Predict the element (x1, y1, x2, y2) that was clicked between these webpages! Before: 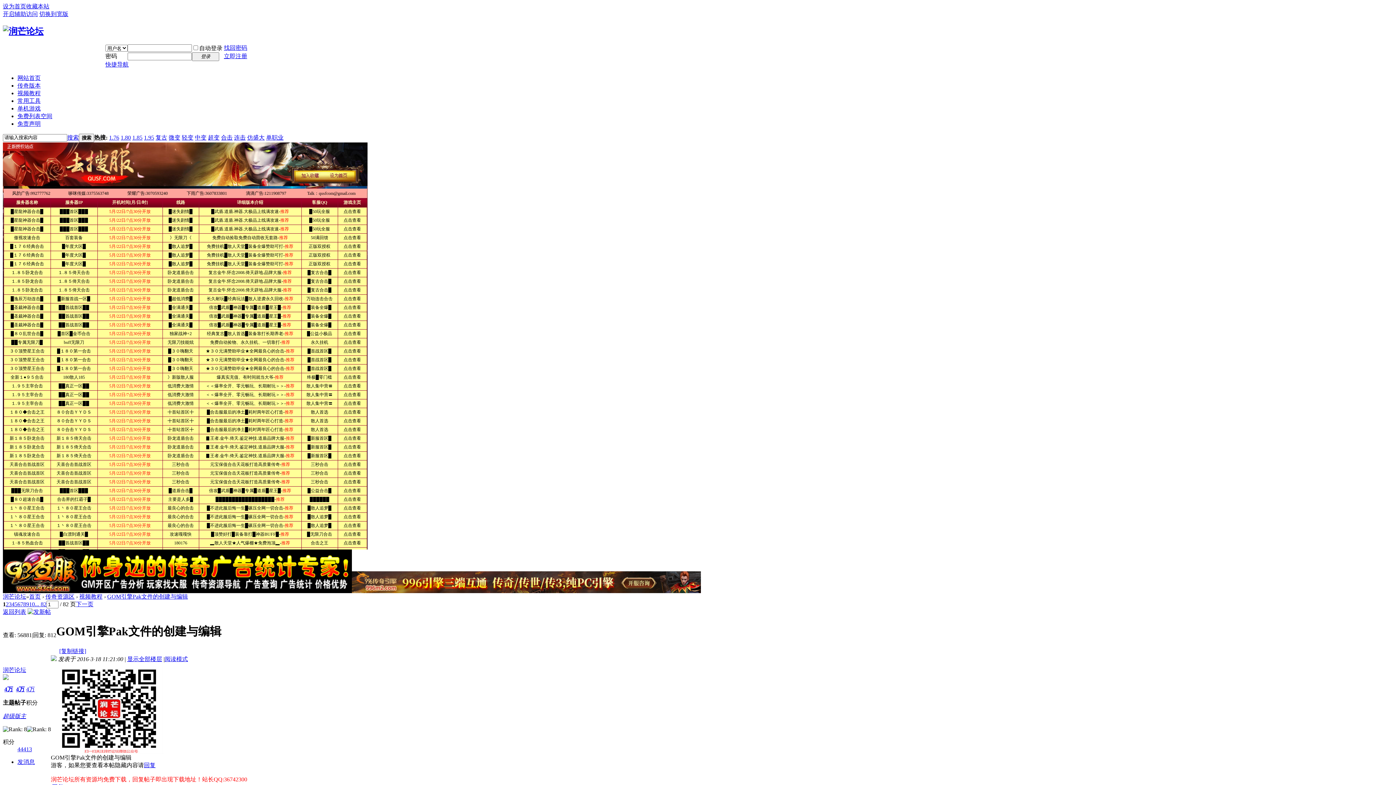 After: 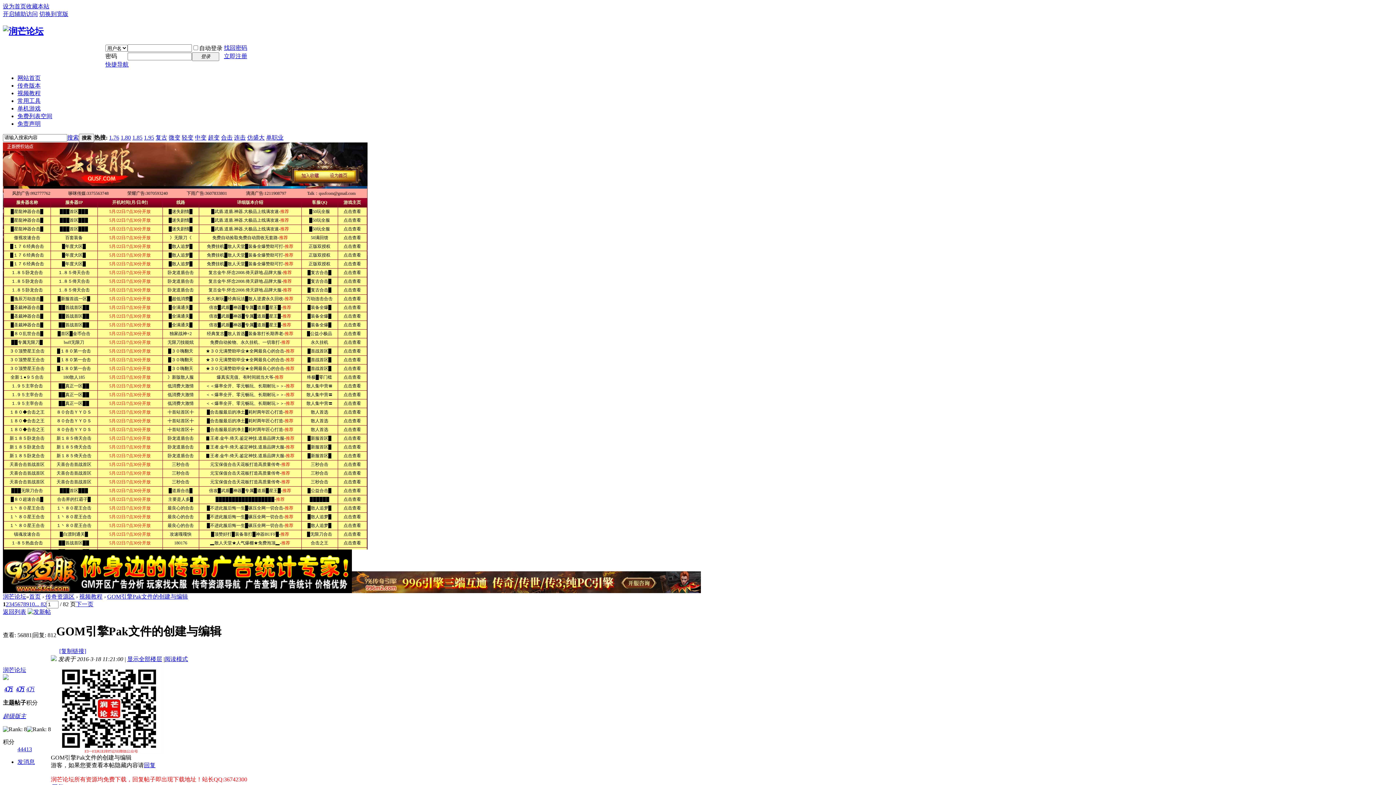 Action: label: 开启辅助访问 bbox: (2, 10, 37, 17)